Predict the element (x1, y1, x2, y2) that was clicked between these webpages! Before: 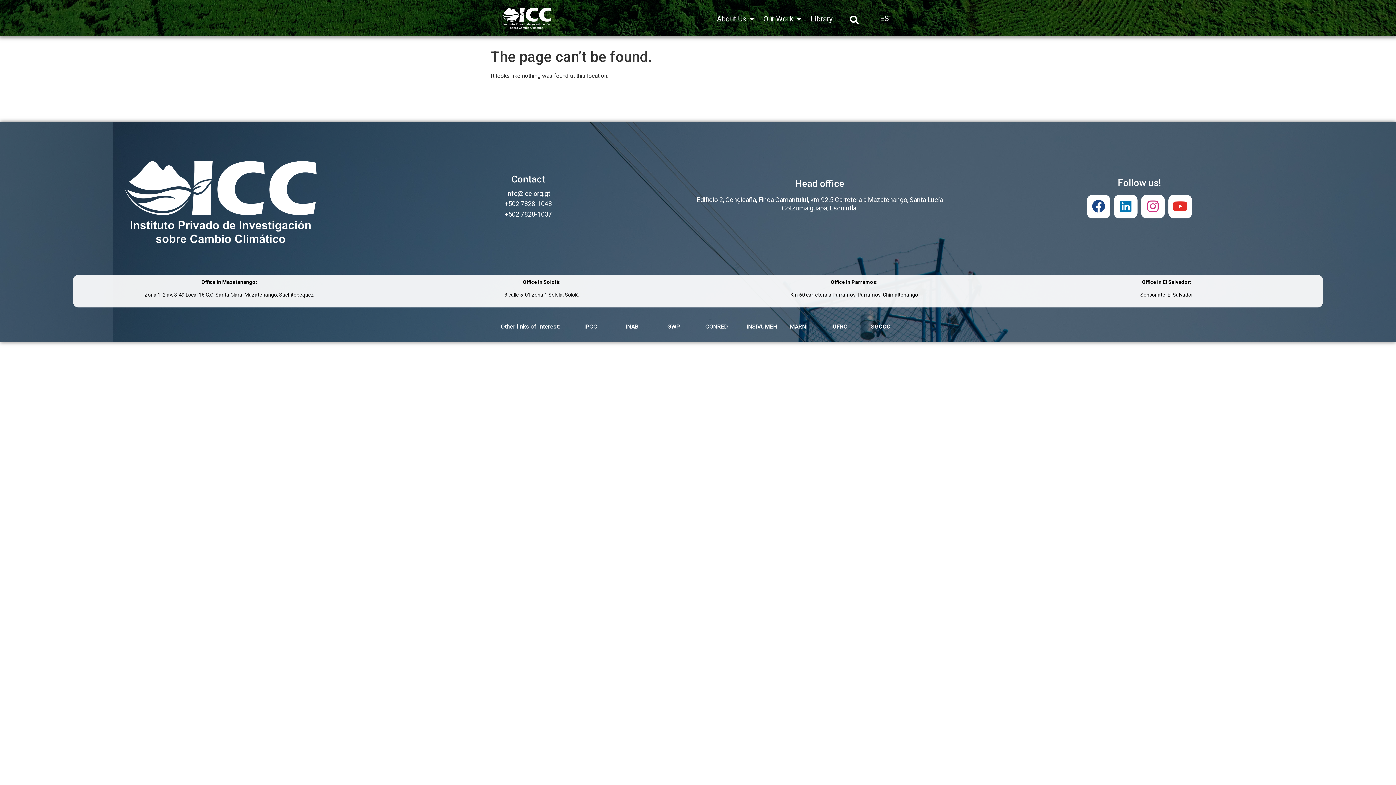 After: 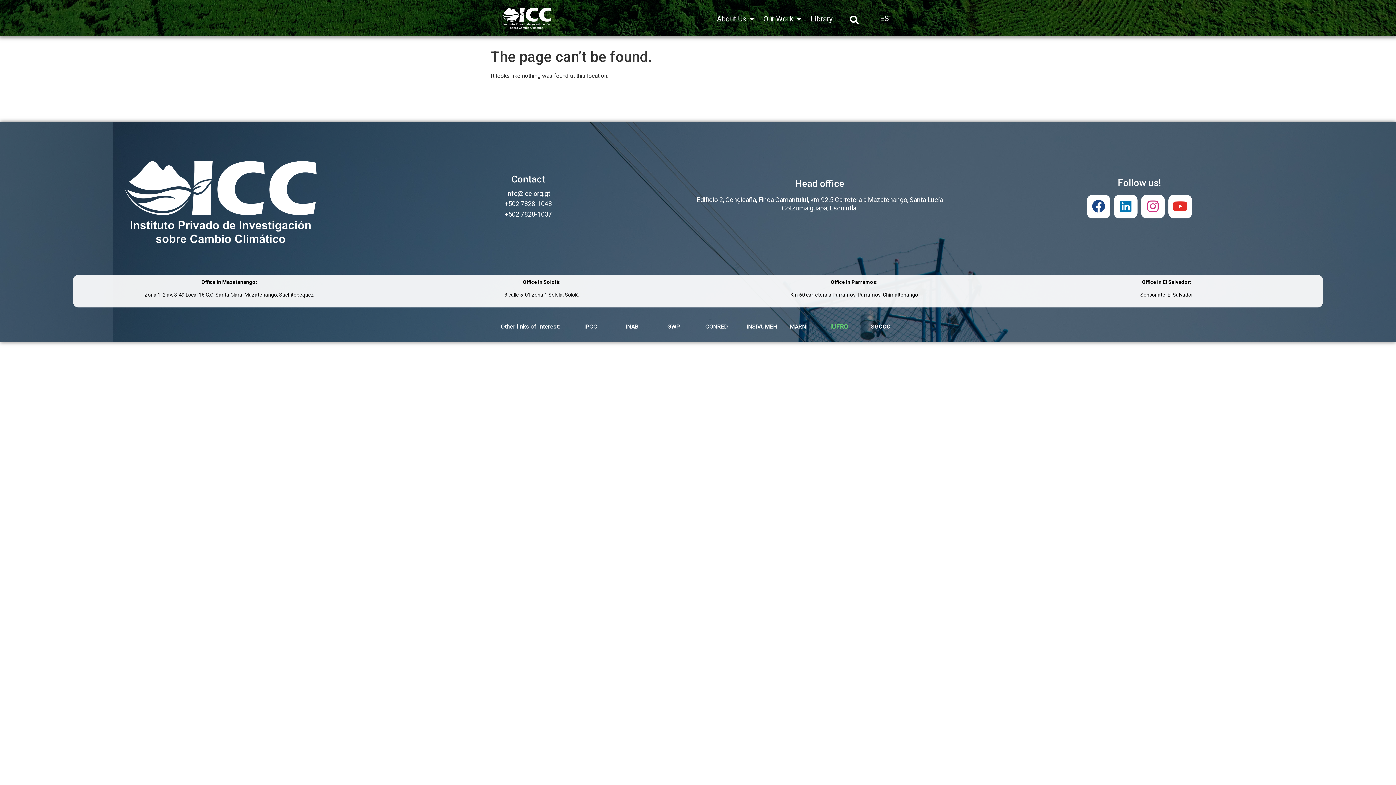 Action: bbox: (824, 320, 854, 333) label: IUFRO